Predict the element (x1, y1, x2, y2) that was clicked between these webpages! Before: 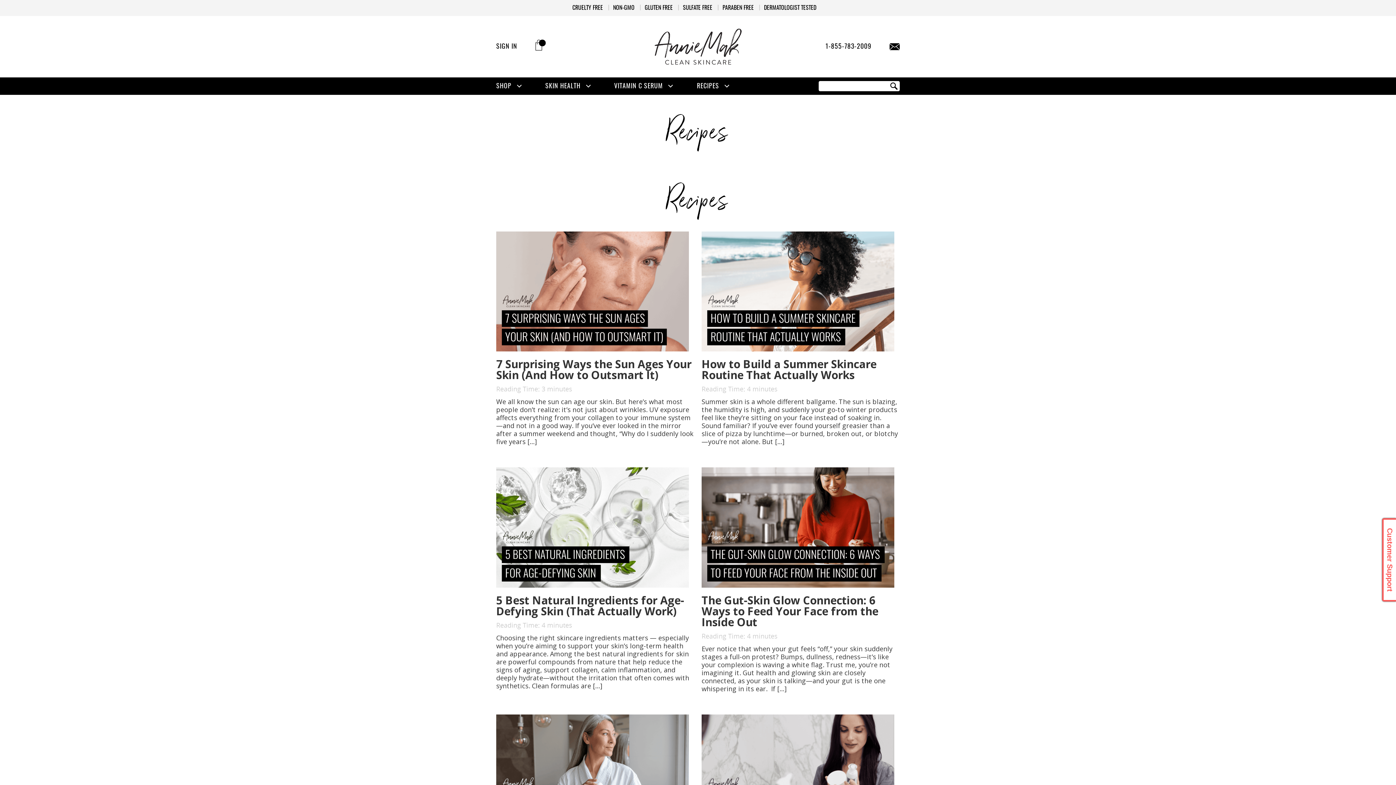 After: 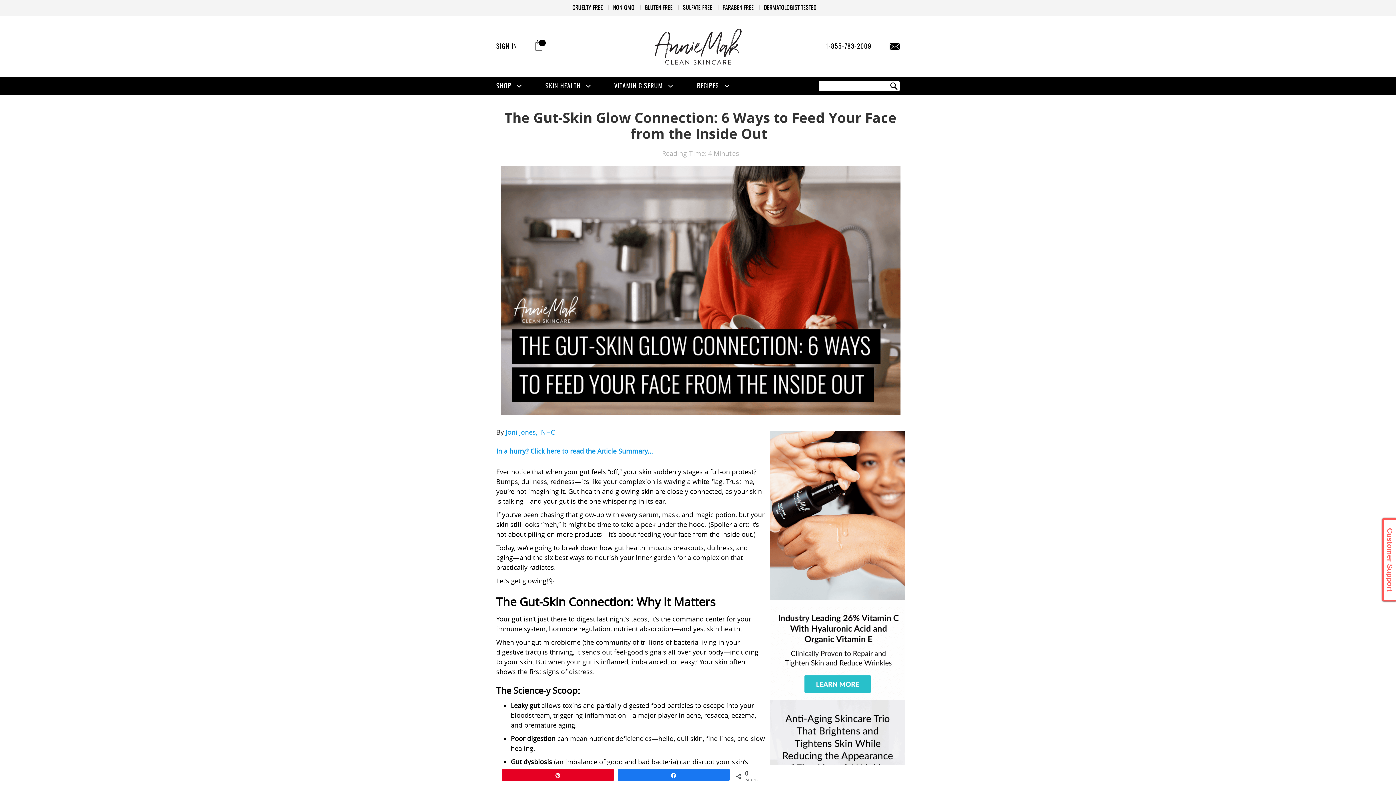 Action: bbox: (701, 522, 900, 692) label: The Gut-Skin Glow Connection: 6 Ways to Feed Your Face from the Inside Out 

Reading Time: 4 minutes
Ever notice that when your gut feels “off,” your skin suddenly stages a full-on protest? Bumps, dullness, redness—it’s like your complexion is waving a white flag. Trust me, you’re not imagining it. Gut health and glowing skin are closely connected, as your skin is talking—and your gut is the one whispering in its ear.  If […]